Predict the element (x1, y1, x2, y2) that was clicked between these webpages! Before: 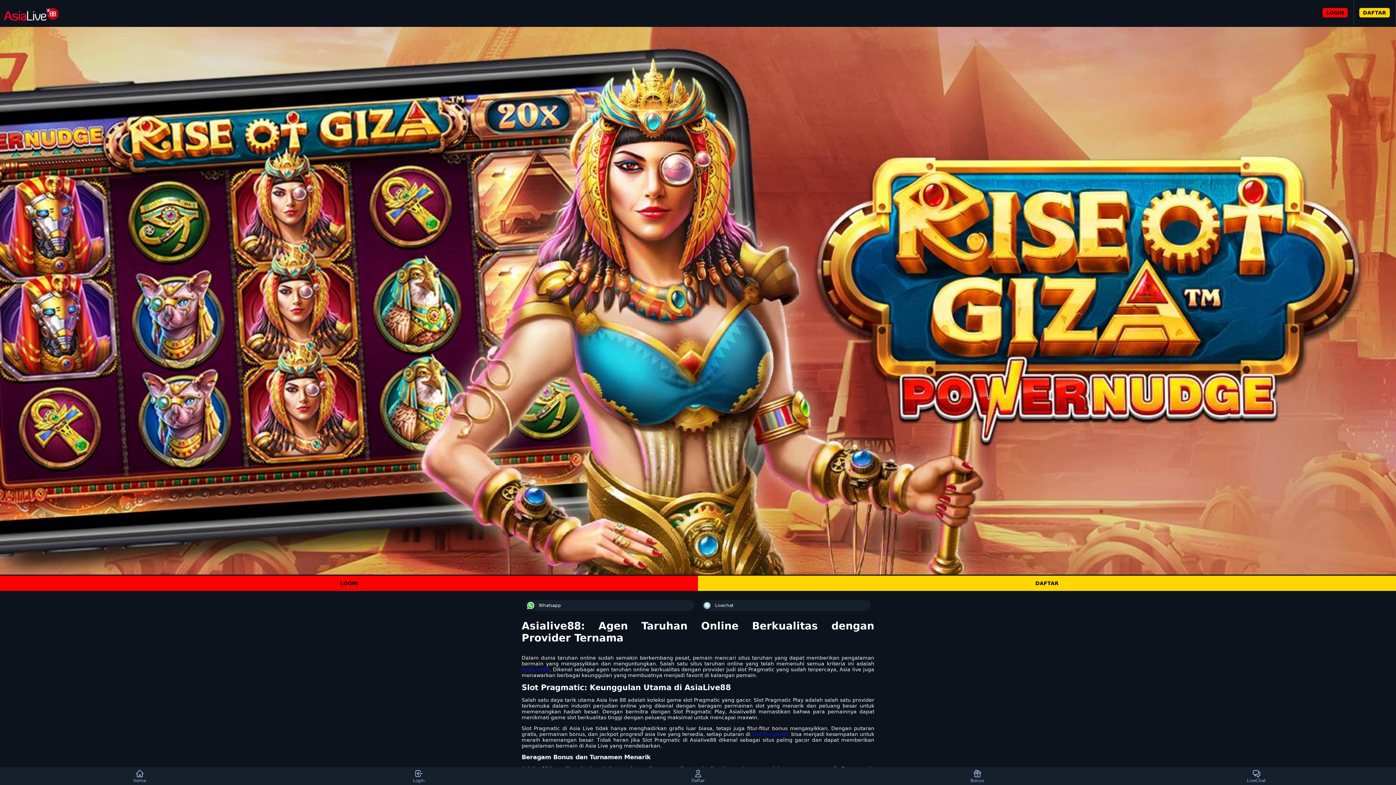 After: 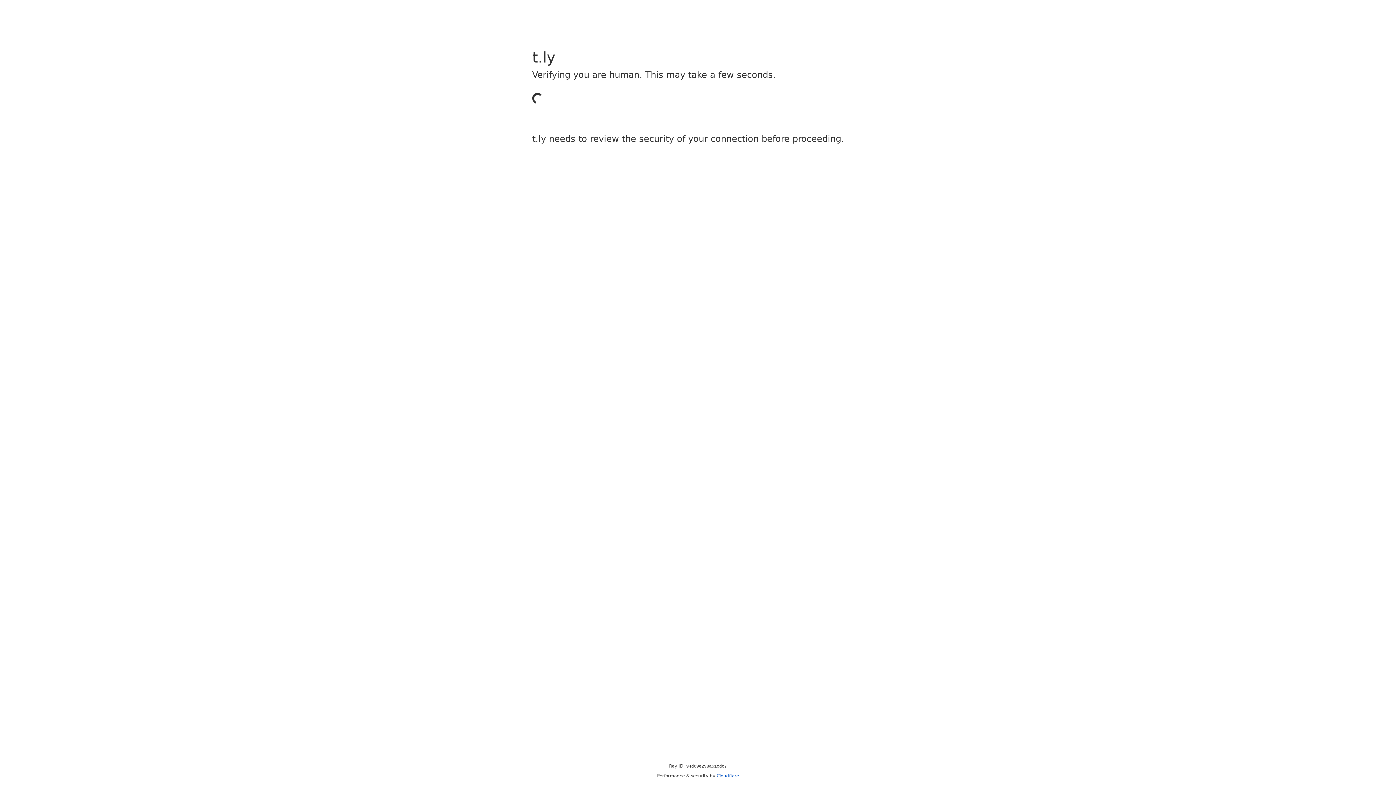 Action: bbox: (698, 576, 1396, 591) label: DAFTAR